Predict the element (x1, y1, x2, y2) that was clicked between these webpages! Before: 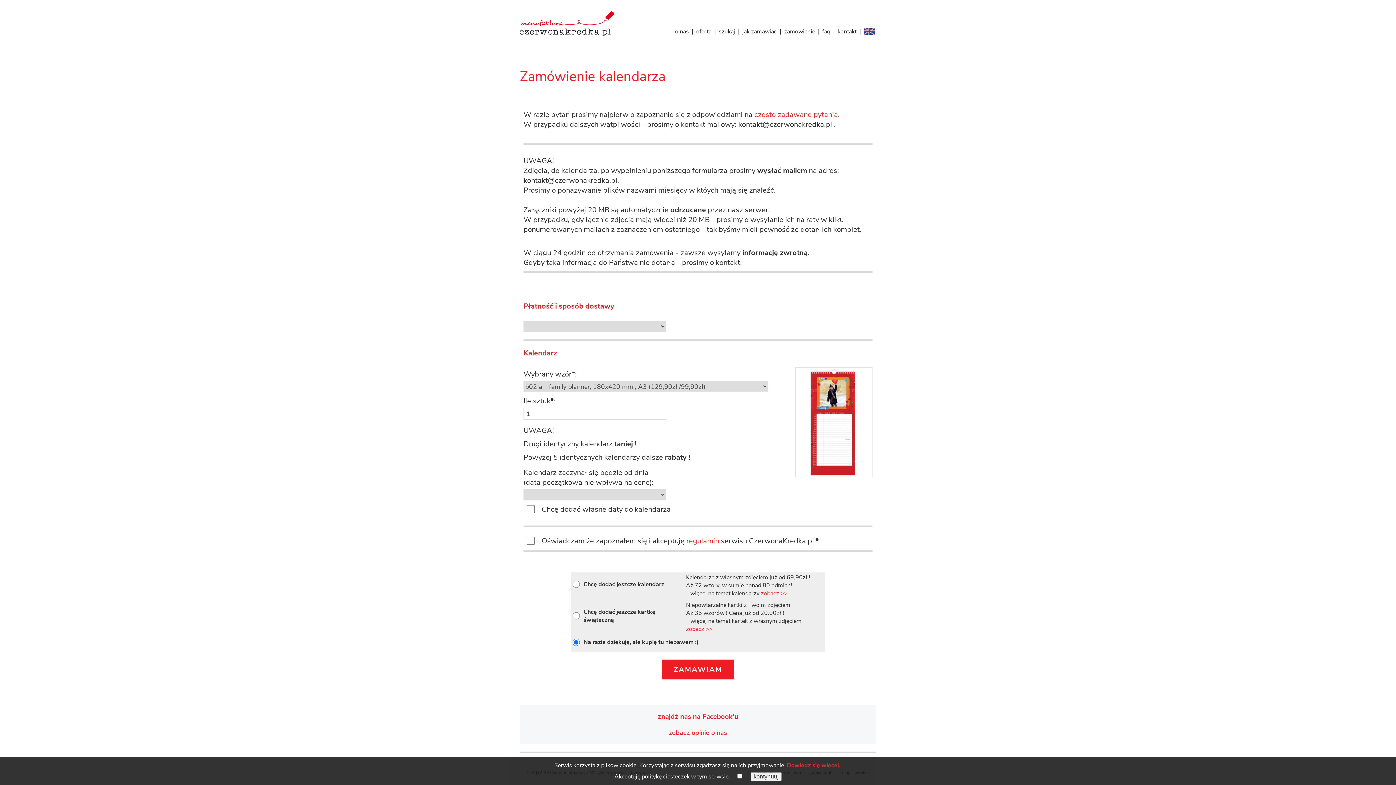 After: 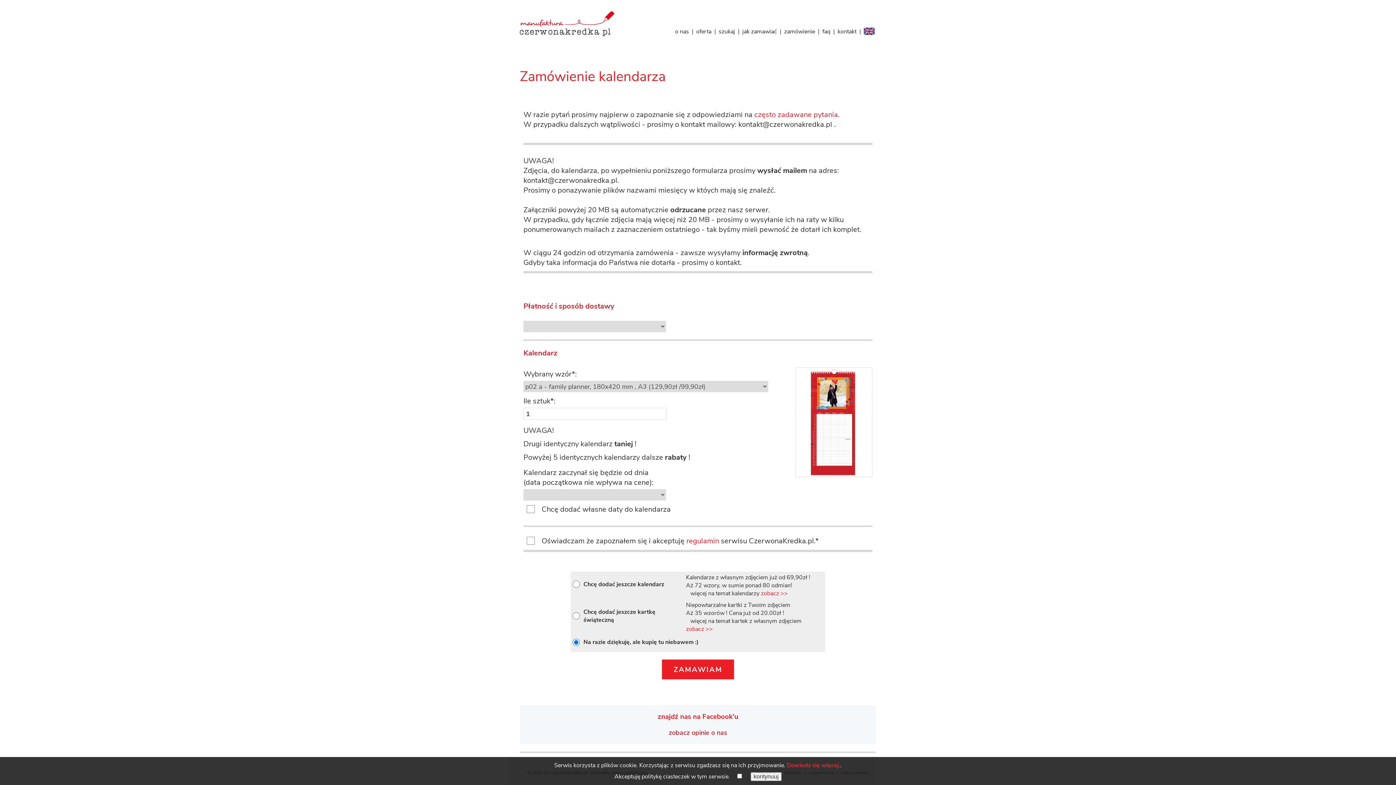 Action: bbox: (668, 728, 727, 737) label: zobacz opinie o nas